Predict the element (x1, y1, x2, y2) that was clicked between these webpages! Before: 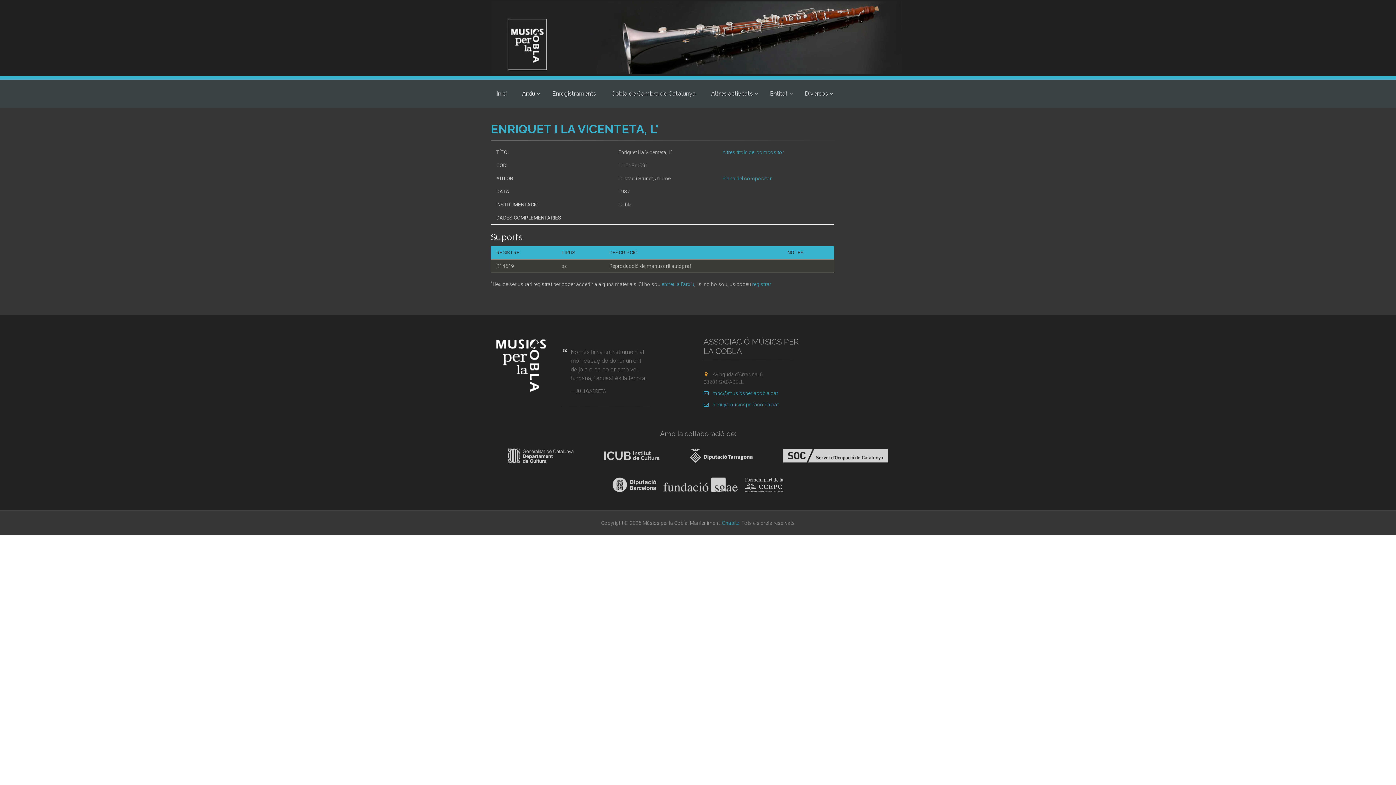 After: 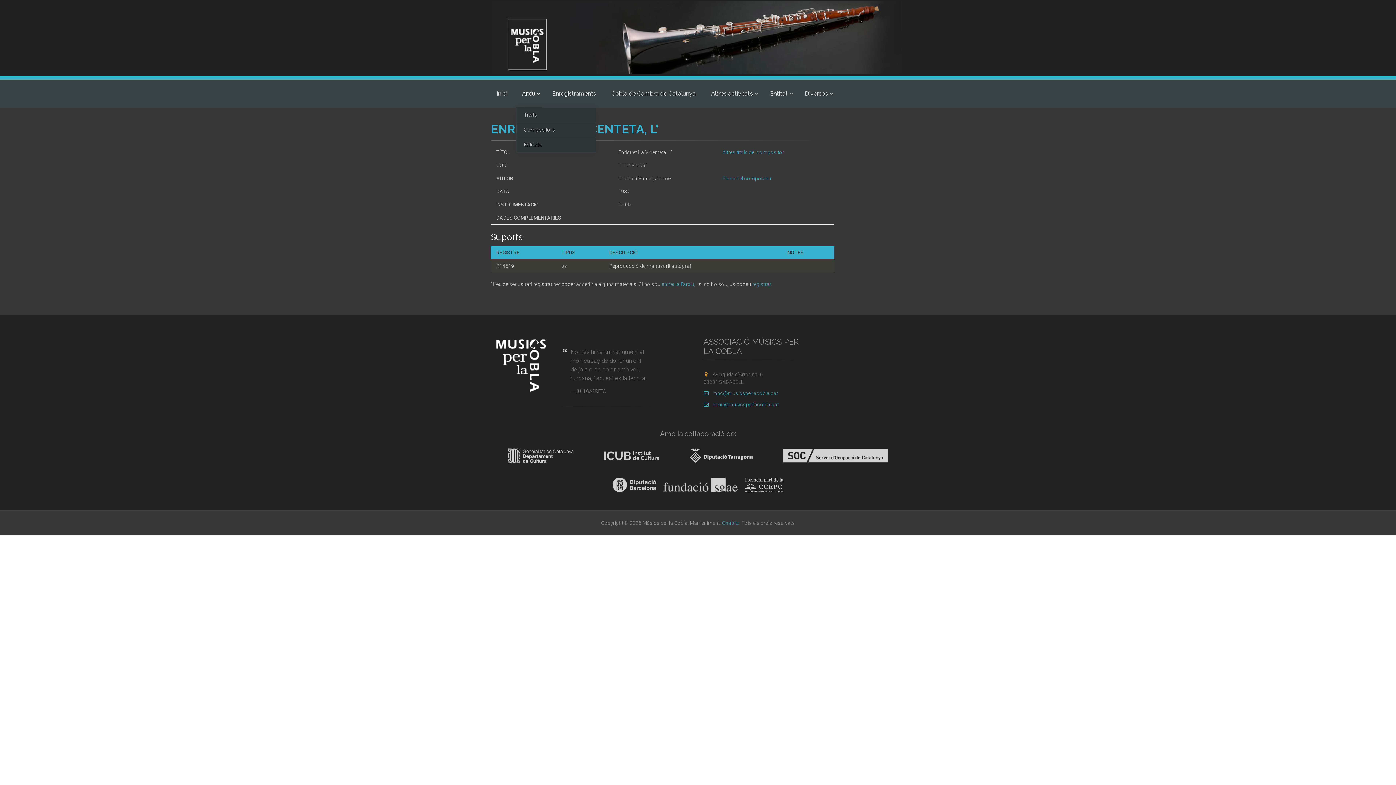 Action: label: Arxiu bbox: (516, 80, 542, 107)